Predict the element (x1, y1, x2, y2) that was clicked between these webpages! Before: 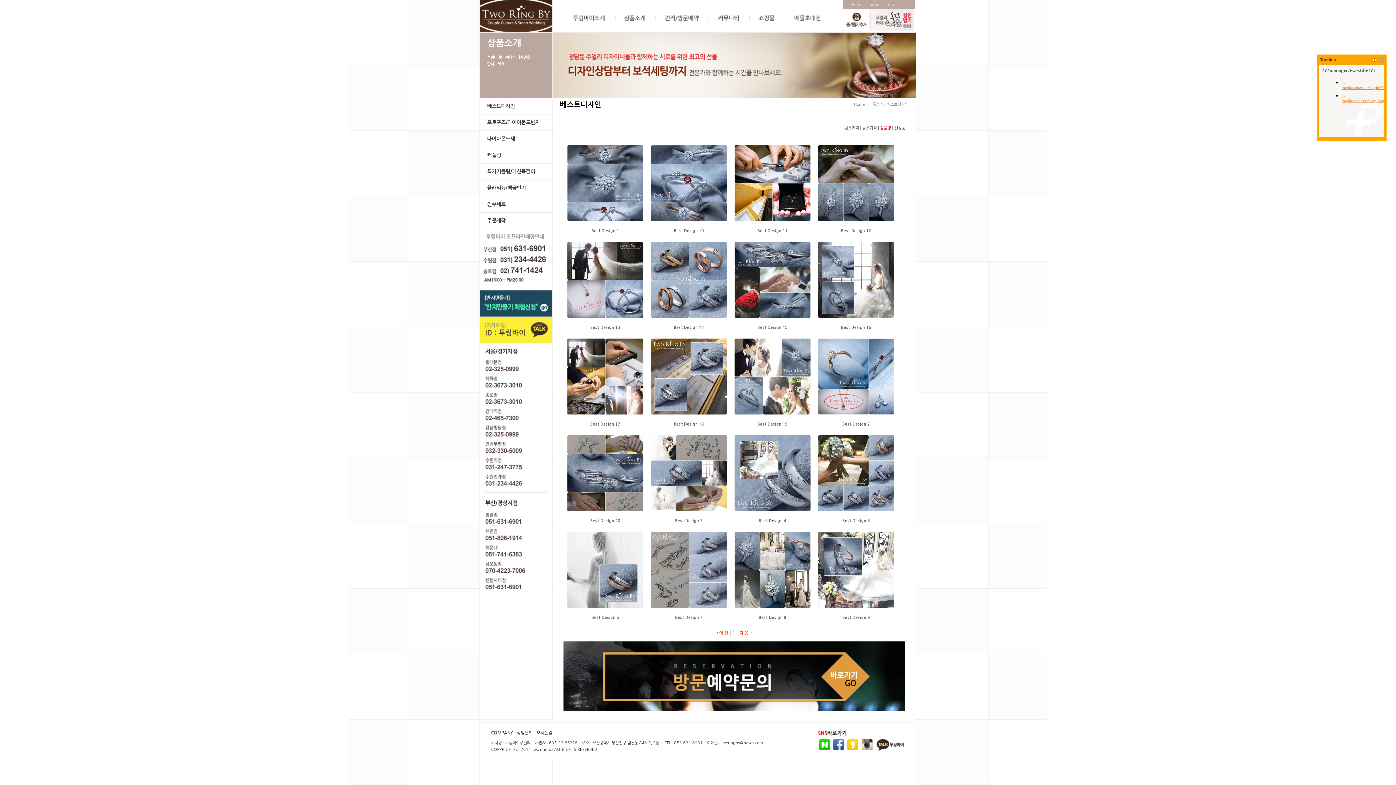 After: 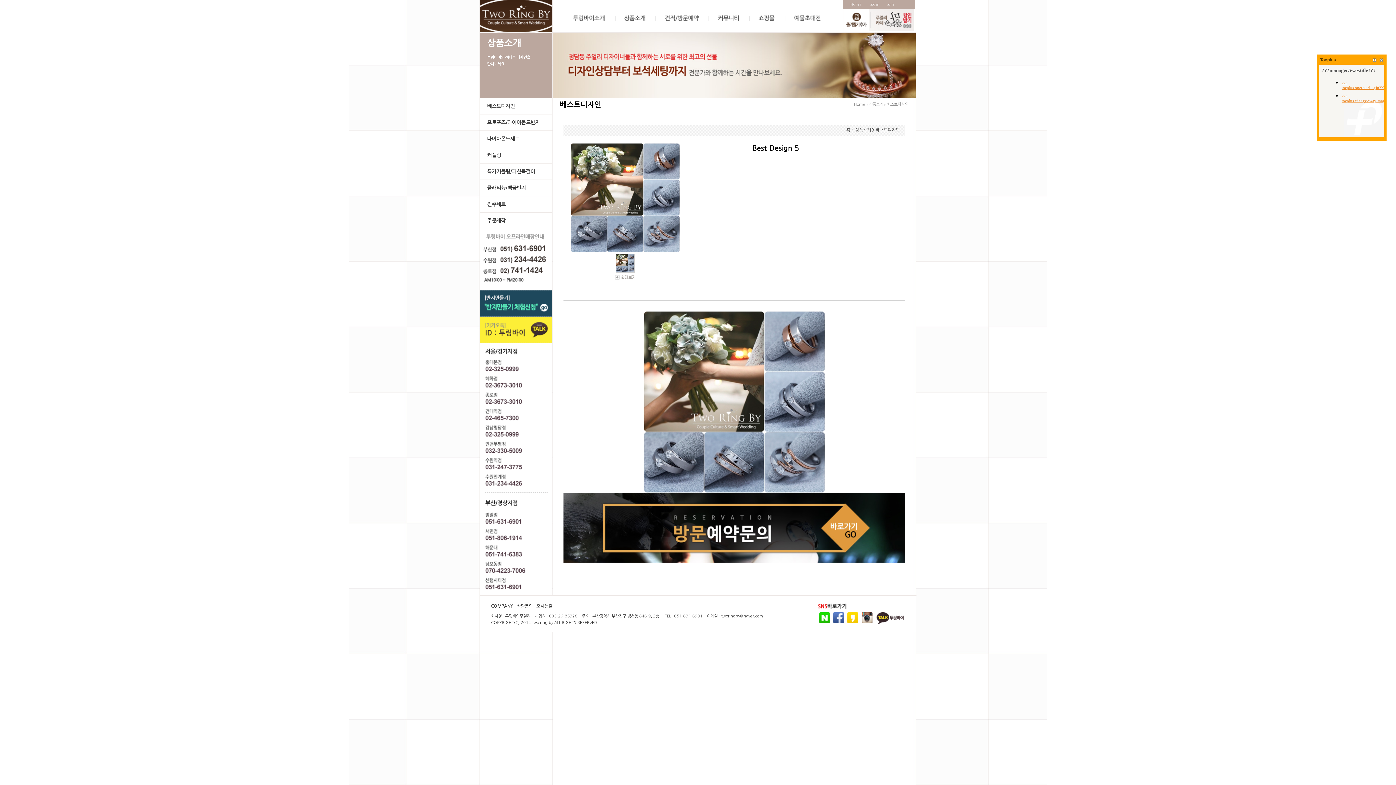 Action: bbox: (818, 471, 894, 523) label: 

Best Design 5